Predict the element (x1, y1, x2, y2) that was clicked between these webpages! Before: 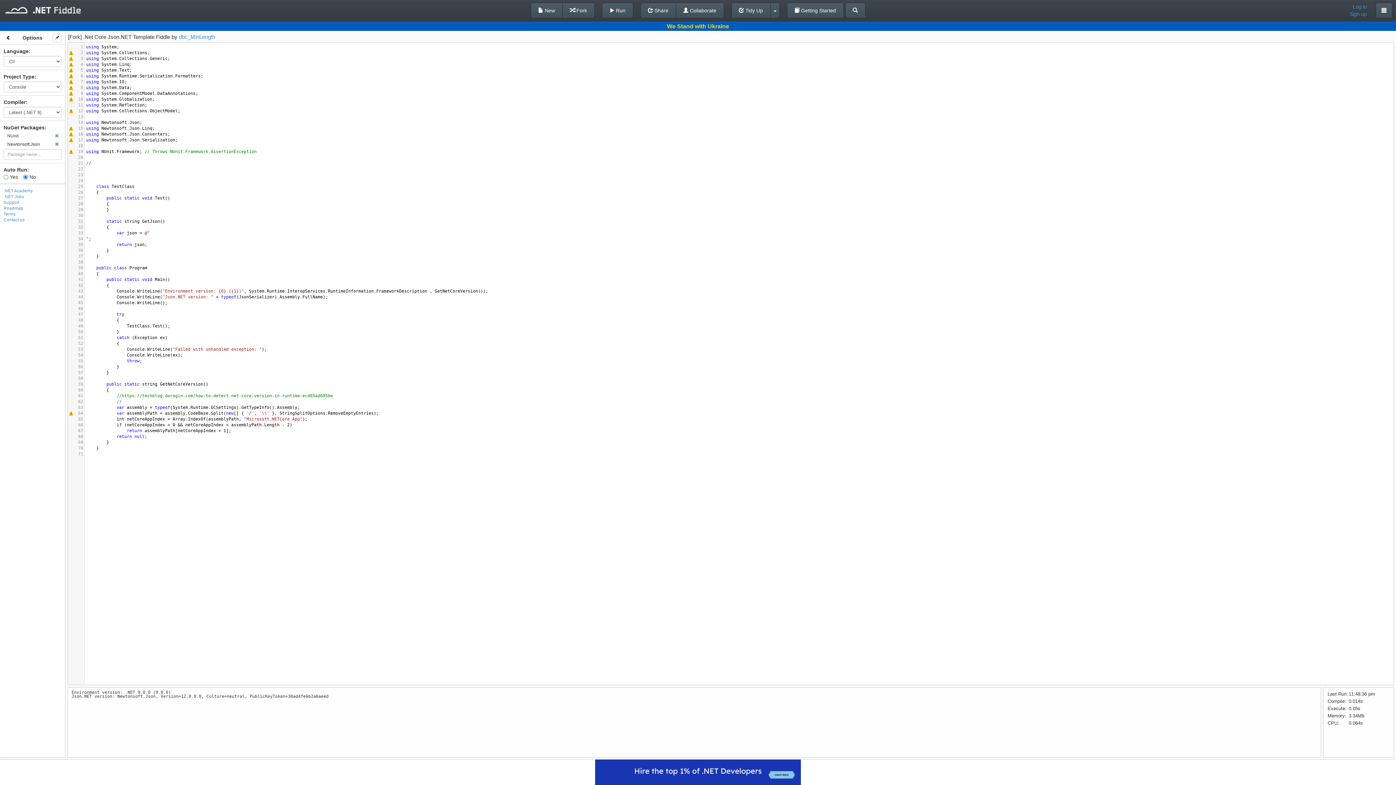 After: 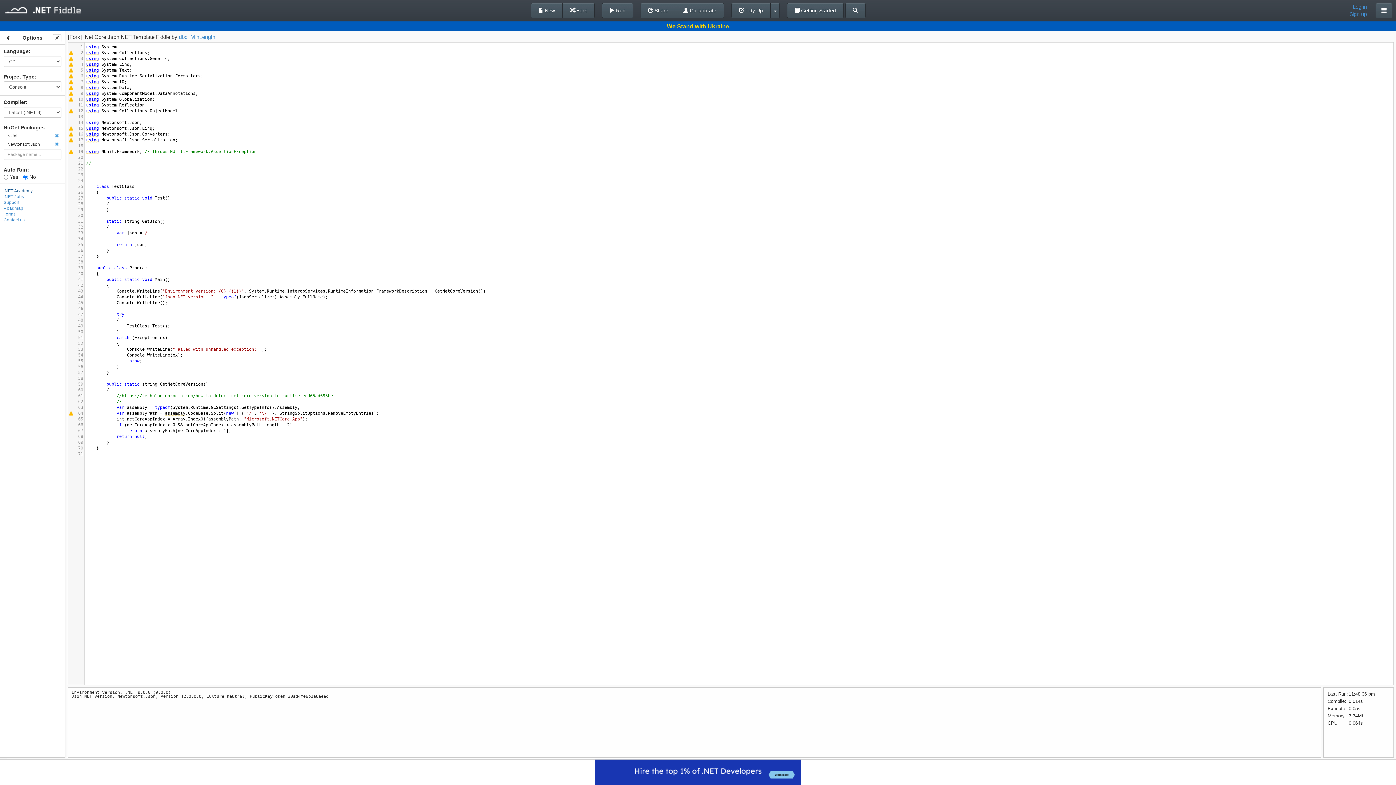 Action: bbox: (3, 188, 32, 193) label: .NET Academy